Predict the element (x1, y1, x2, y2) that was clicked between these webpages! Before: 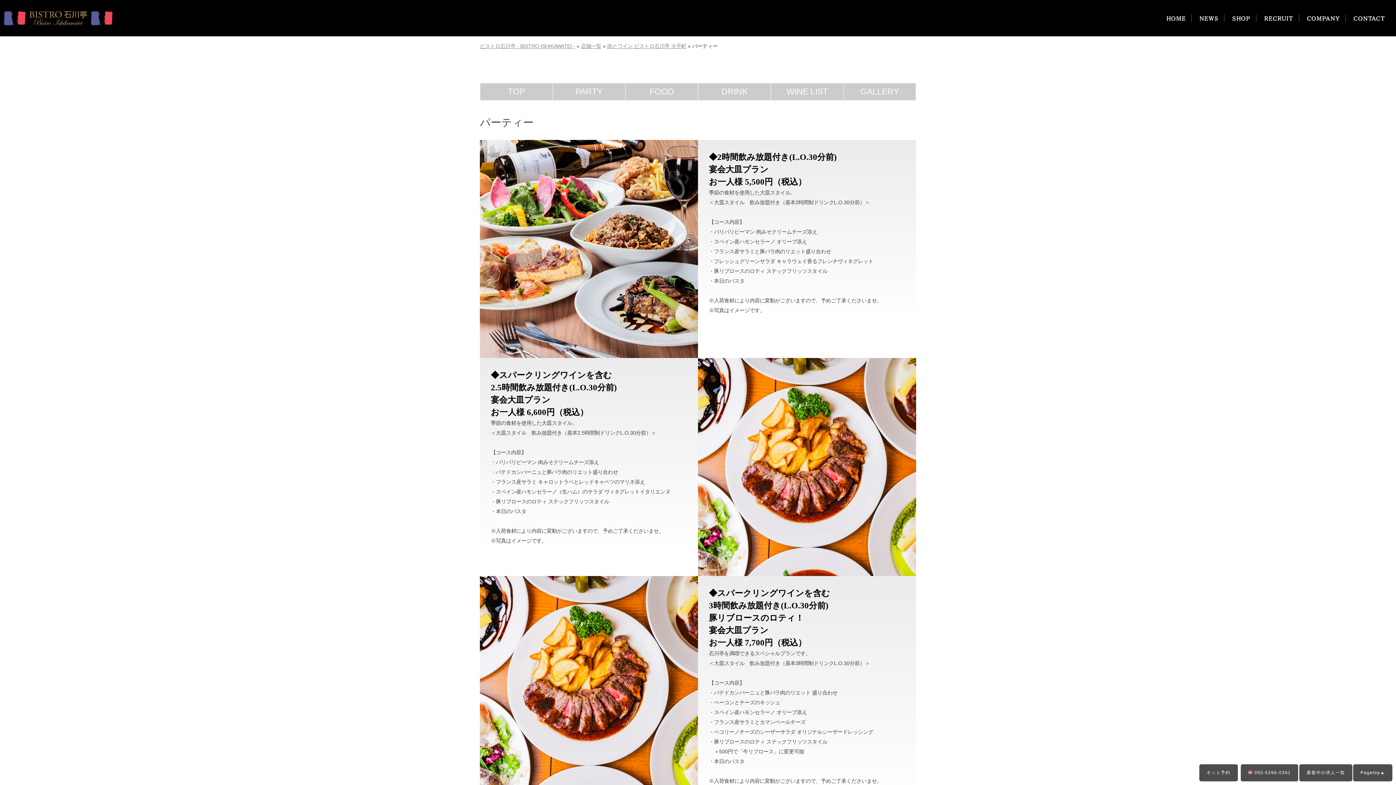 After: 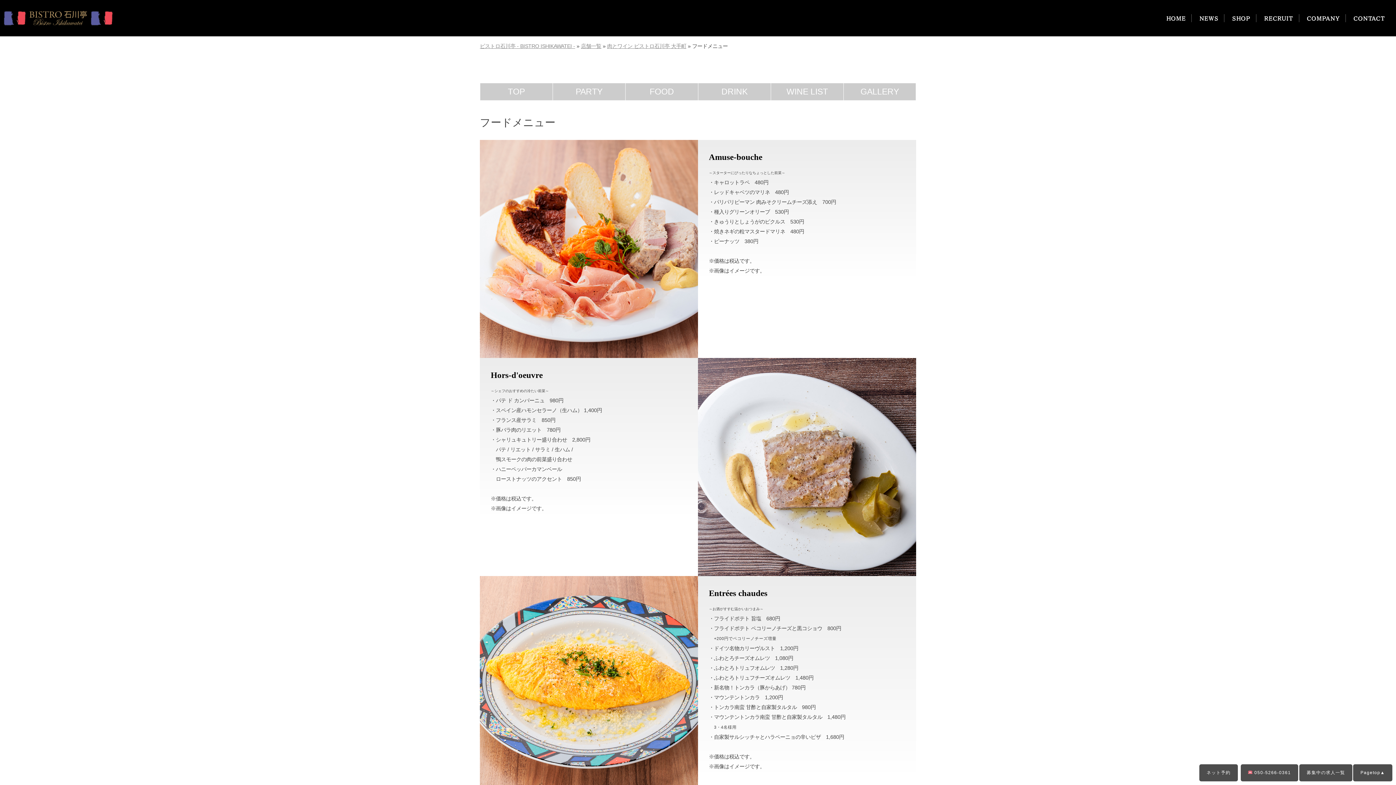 Action: label: FOOD bbox: (625, 83, 698, 100)